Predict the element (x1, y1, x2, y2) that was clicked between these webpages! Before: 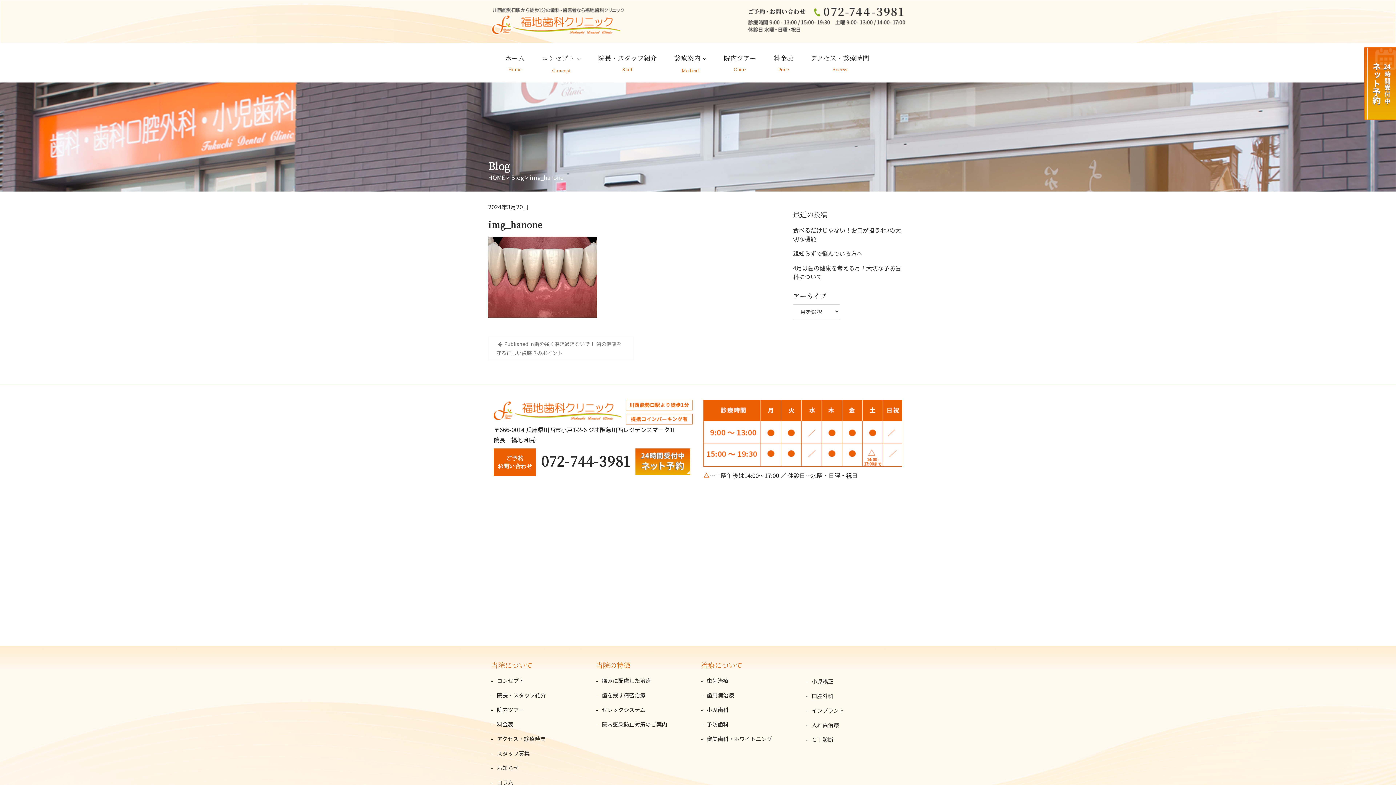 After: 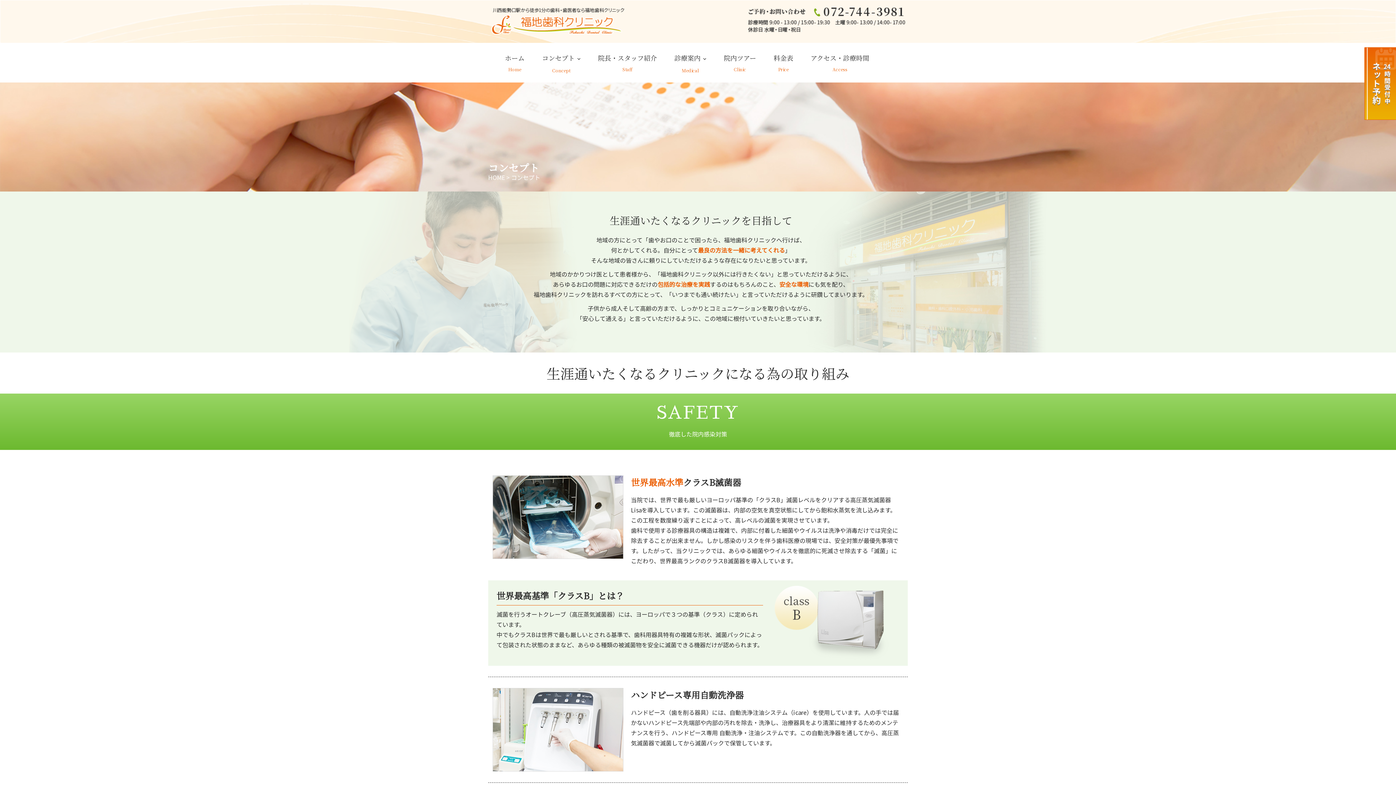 Action: label: コンセプト bbox: (497, 677, 524, 684)